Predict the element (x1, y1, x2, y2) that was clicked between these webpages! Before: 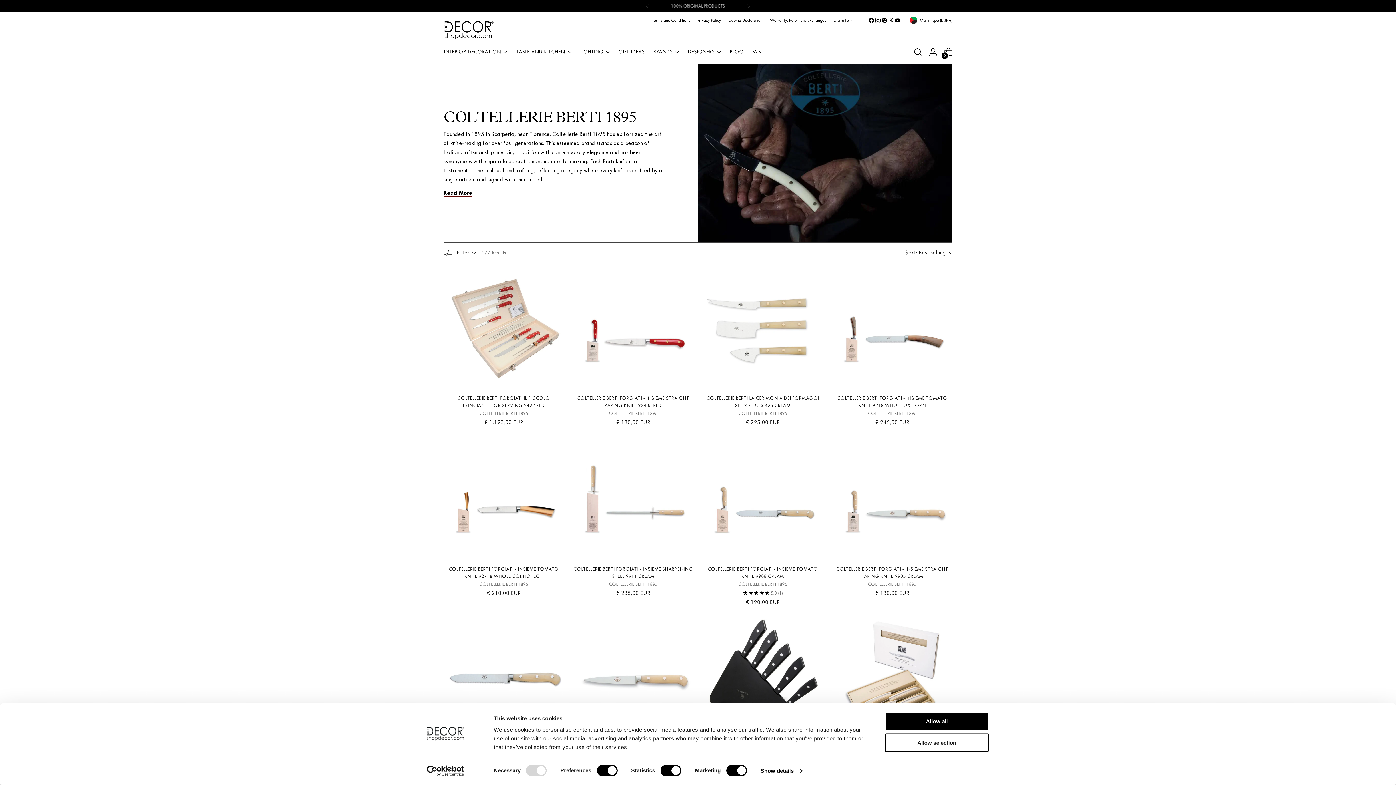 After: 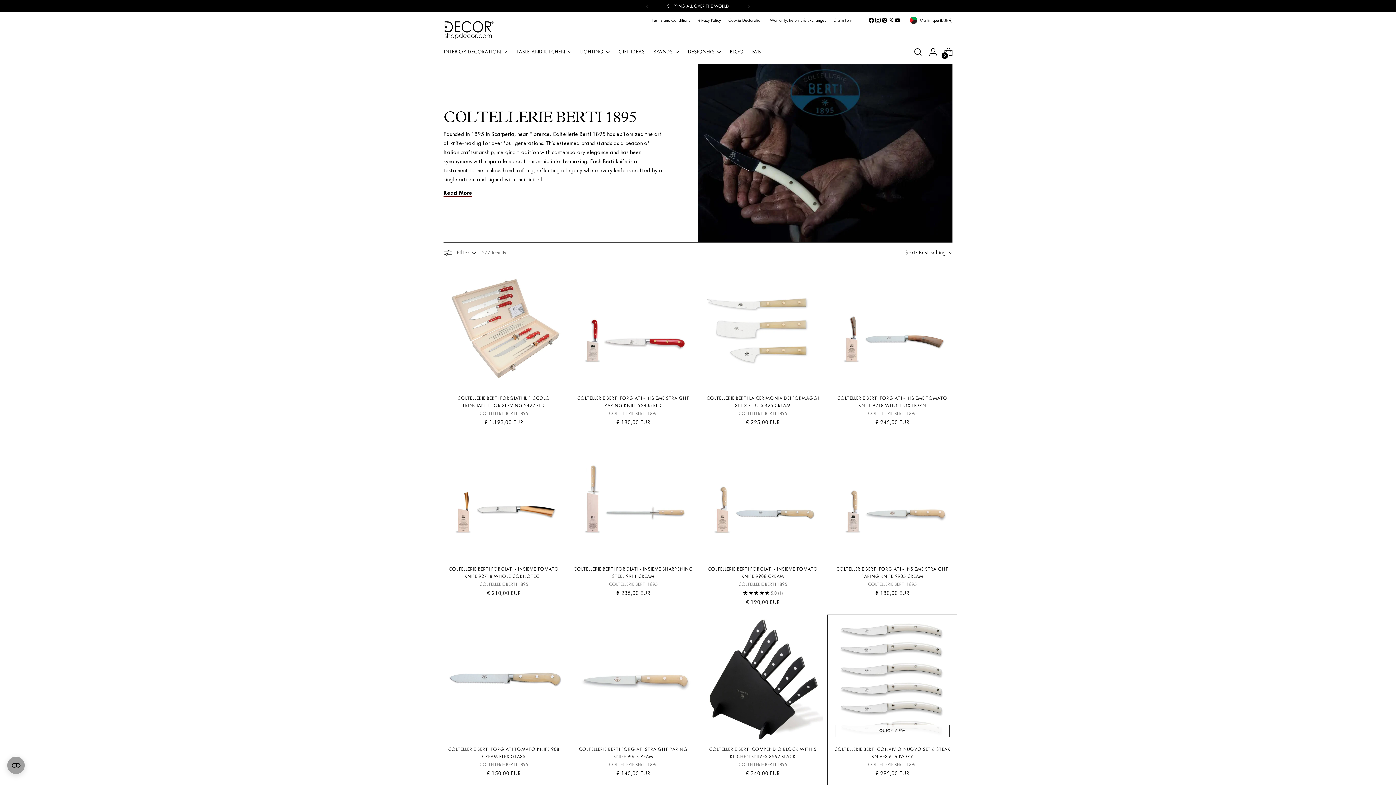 Action: bbox: (885, 733, 989, 752) label: Allow selection